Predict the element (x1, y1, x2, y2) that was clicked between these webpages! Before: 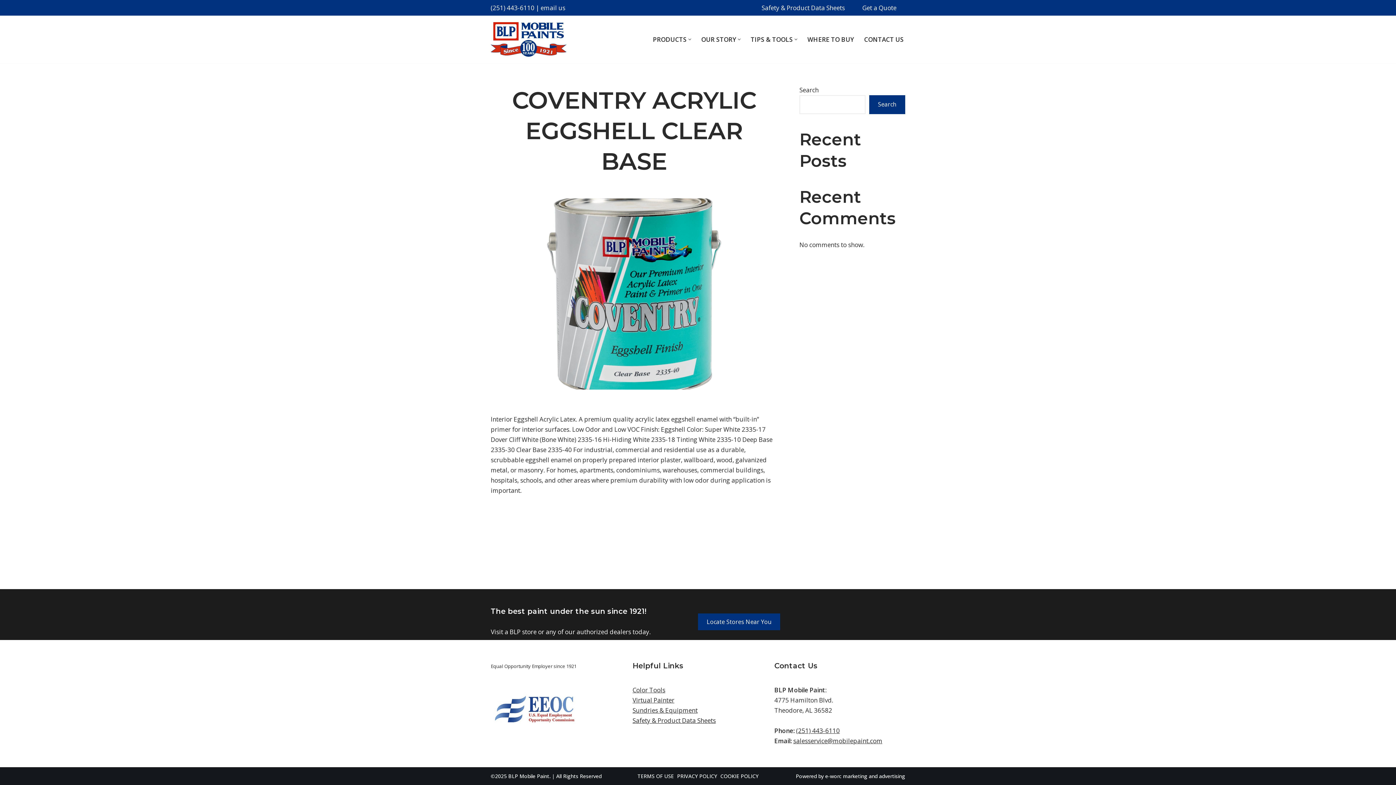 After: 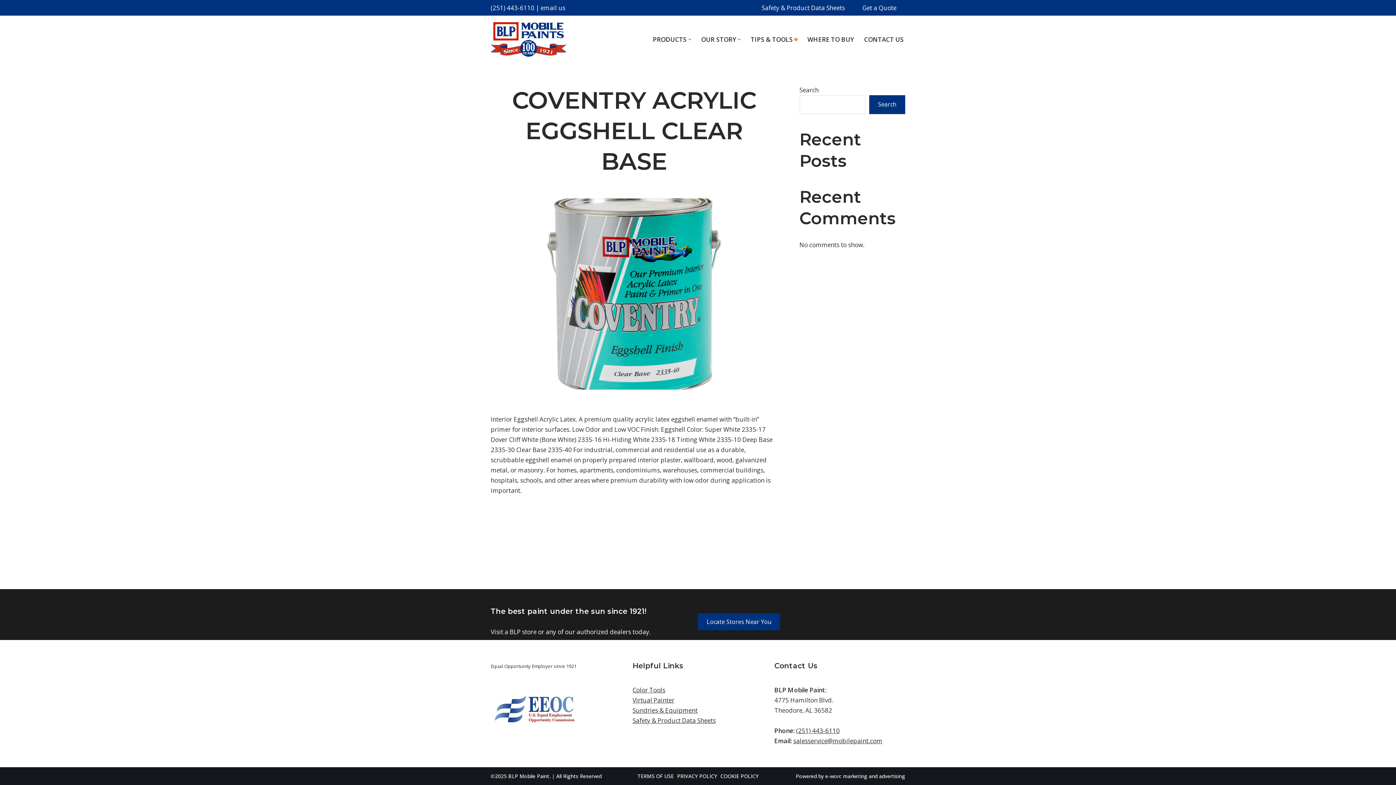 Action: bbox: (794, 38, 797, 40) label: Open Submenu